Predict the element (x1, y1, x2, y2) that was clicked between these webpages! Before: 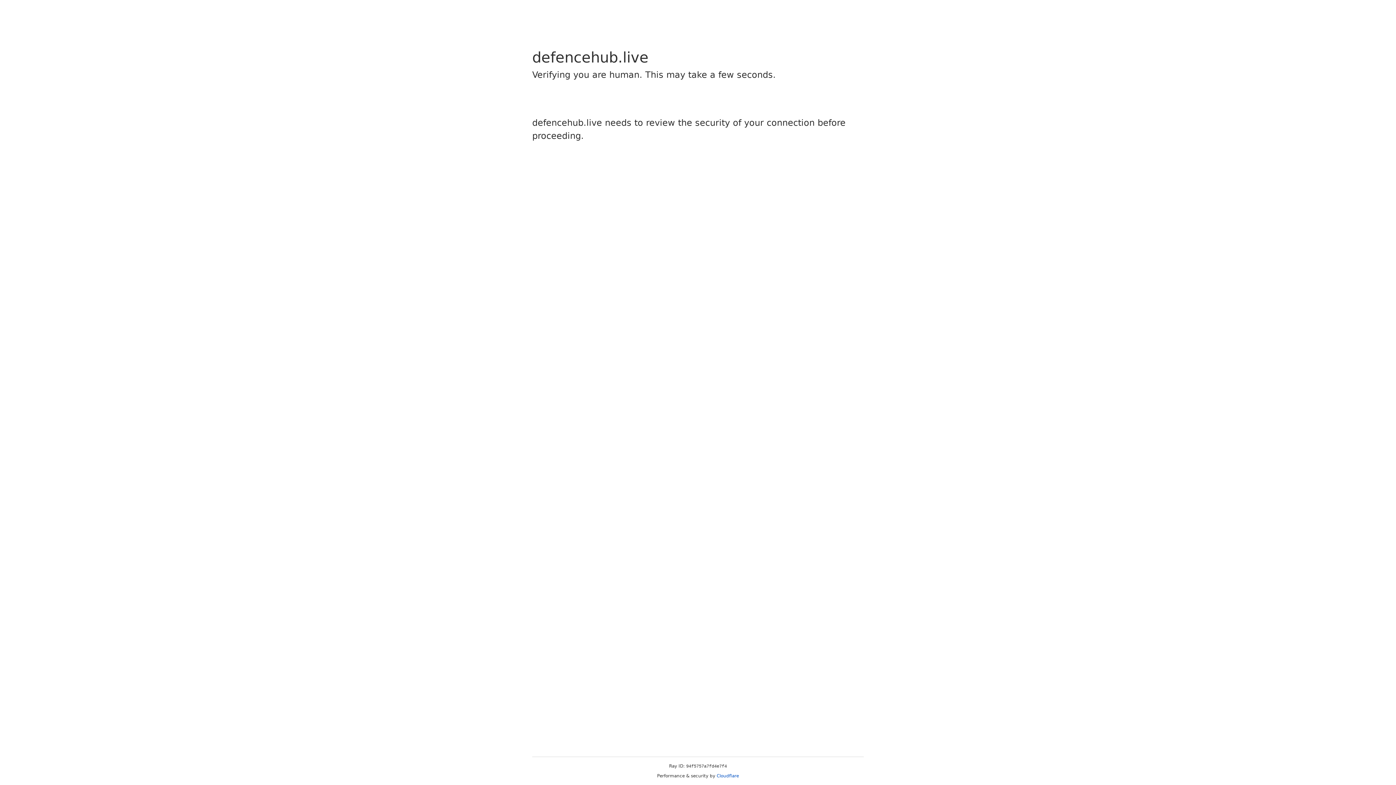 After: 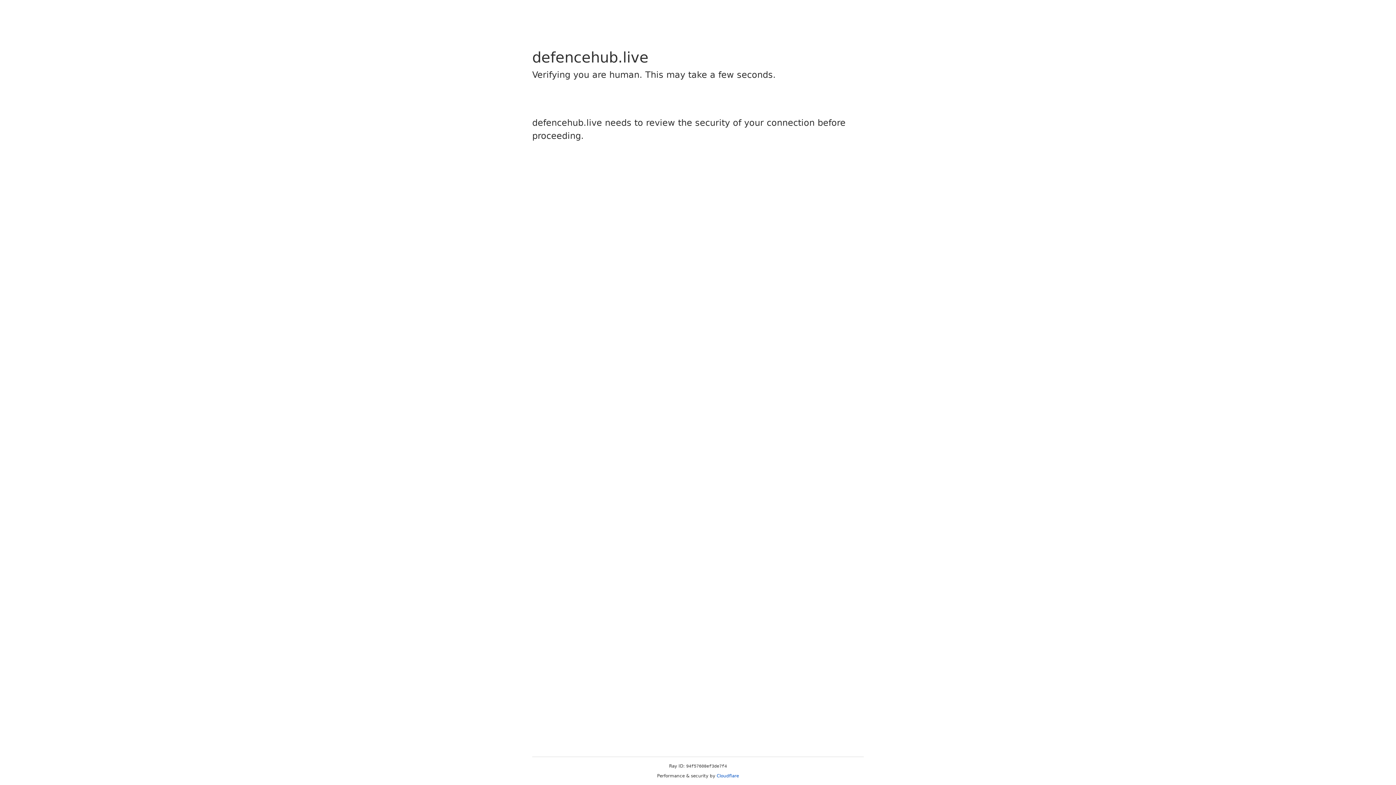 Action: label: Cloudflare bbox: (716, 773, 739, 778)